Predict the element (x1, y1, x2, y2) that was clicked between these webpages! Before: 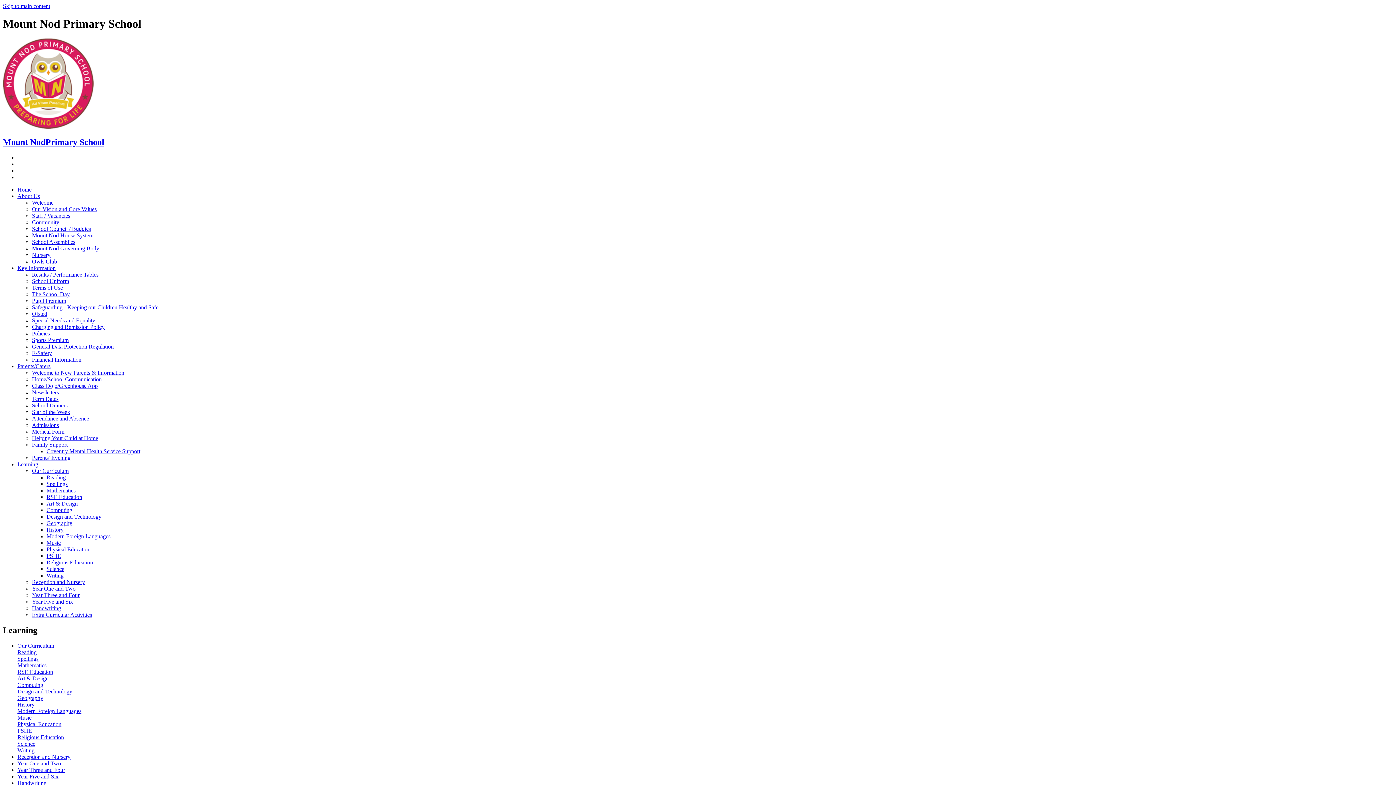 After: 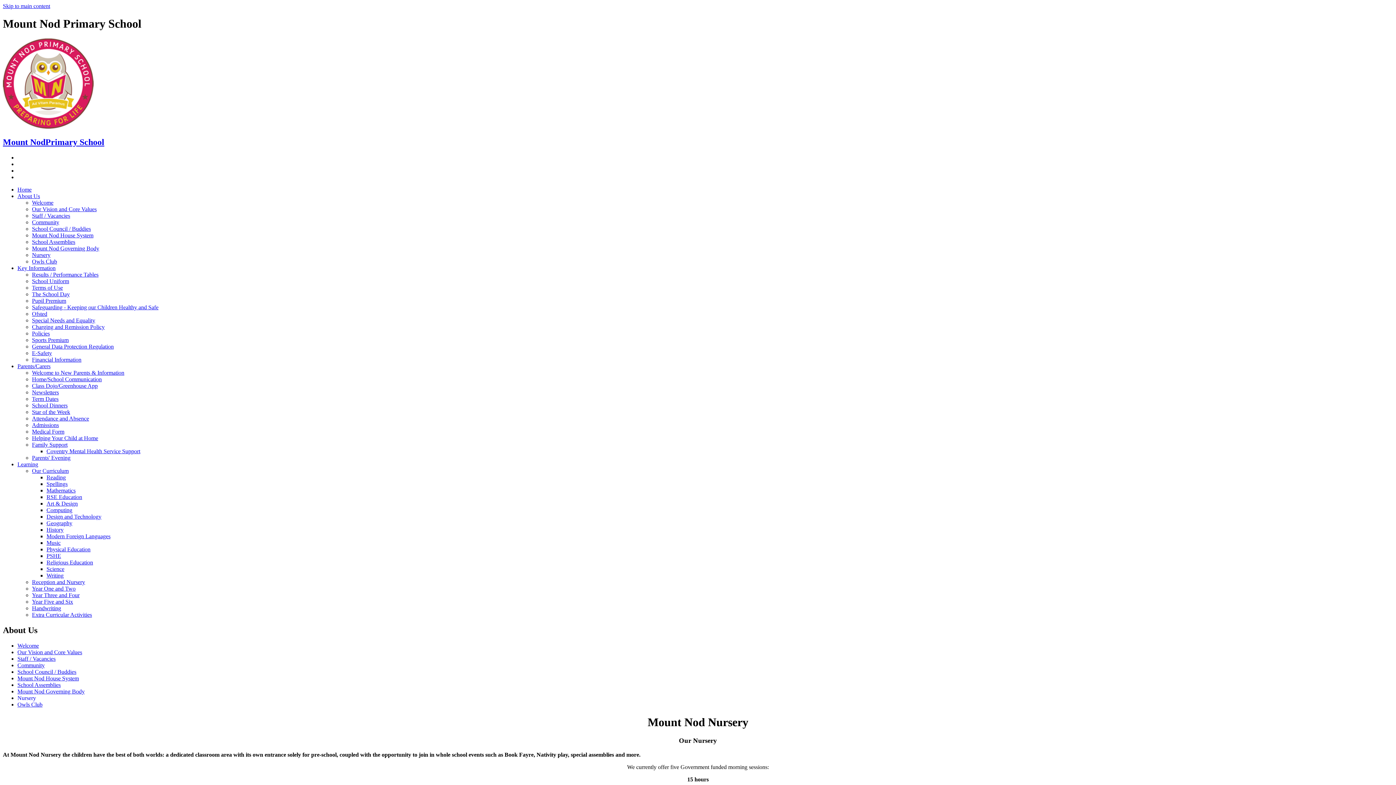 Action: label: Nursery bbox: (32, 251, 50, 258)